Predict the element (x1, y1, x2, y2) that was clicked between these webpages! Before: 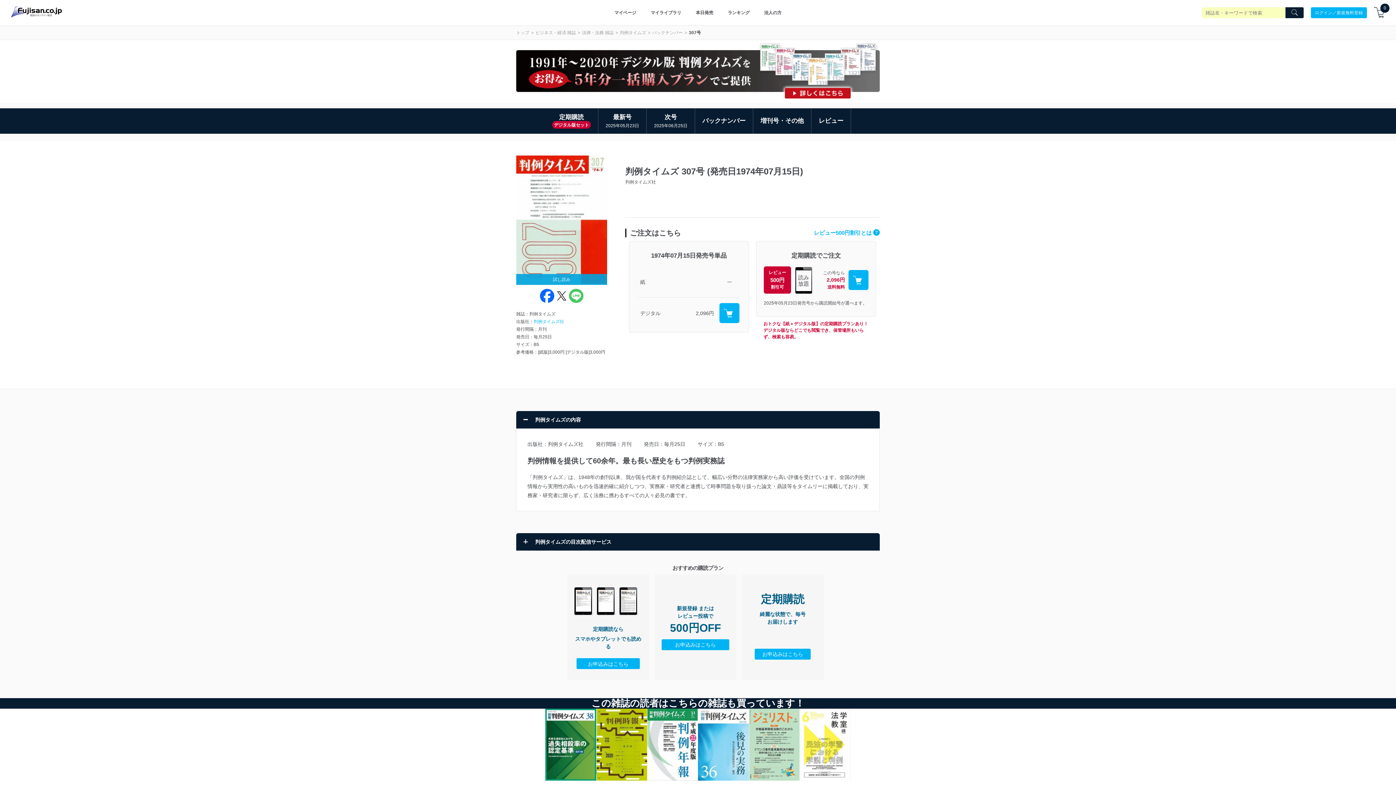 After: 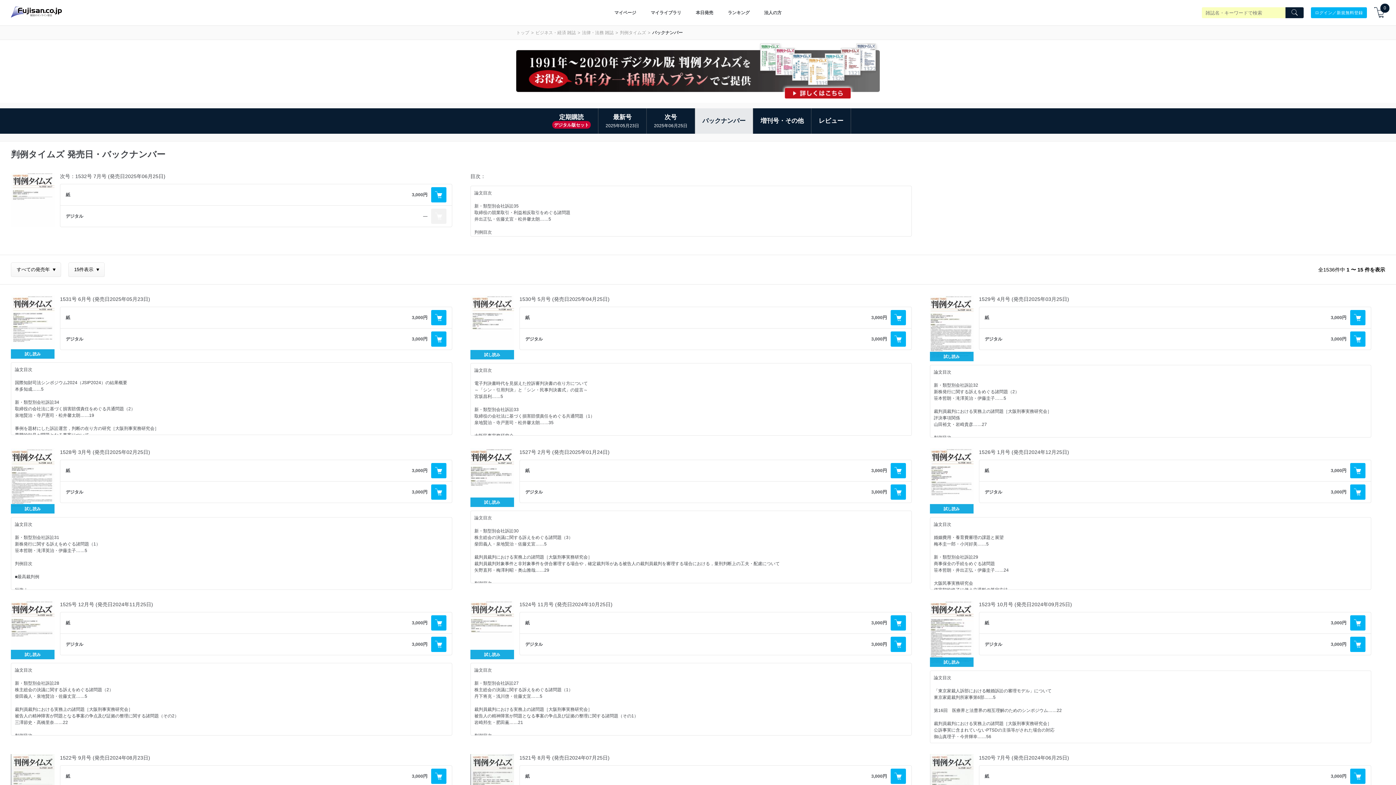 Action: label: バックナンバー bbox: (652, 30, 689, 35)